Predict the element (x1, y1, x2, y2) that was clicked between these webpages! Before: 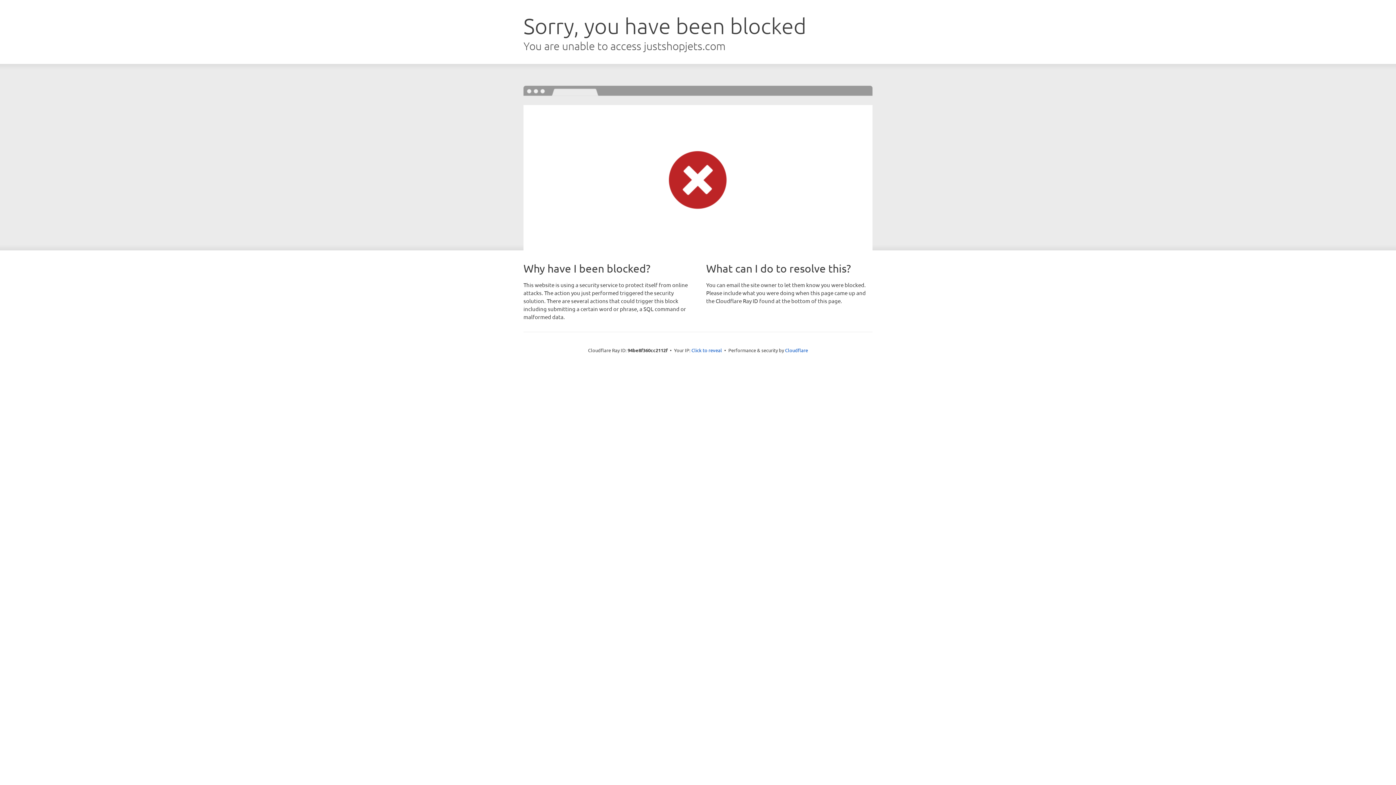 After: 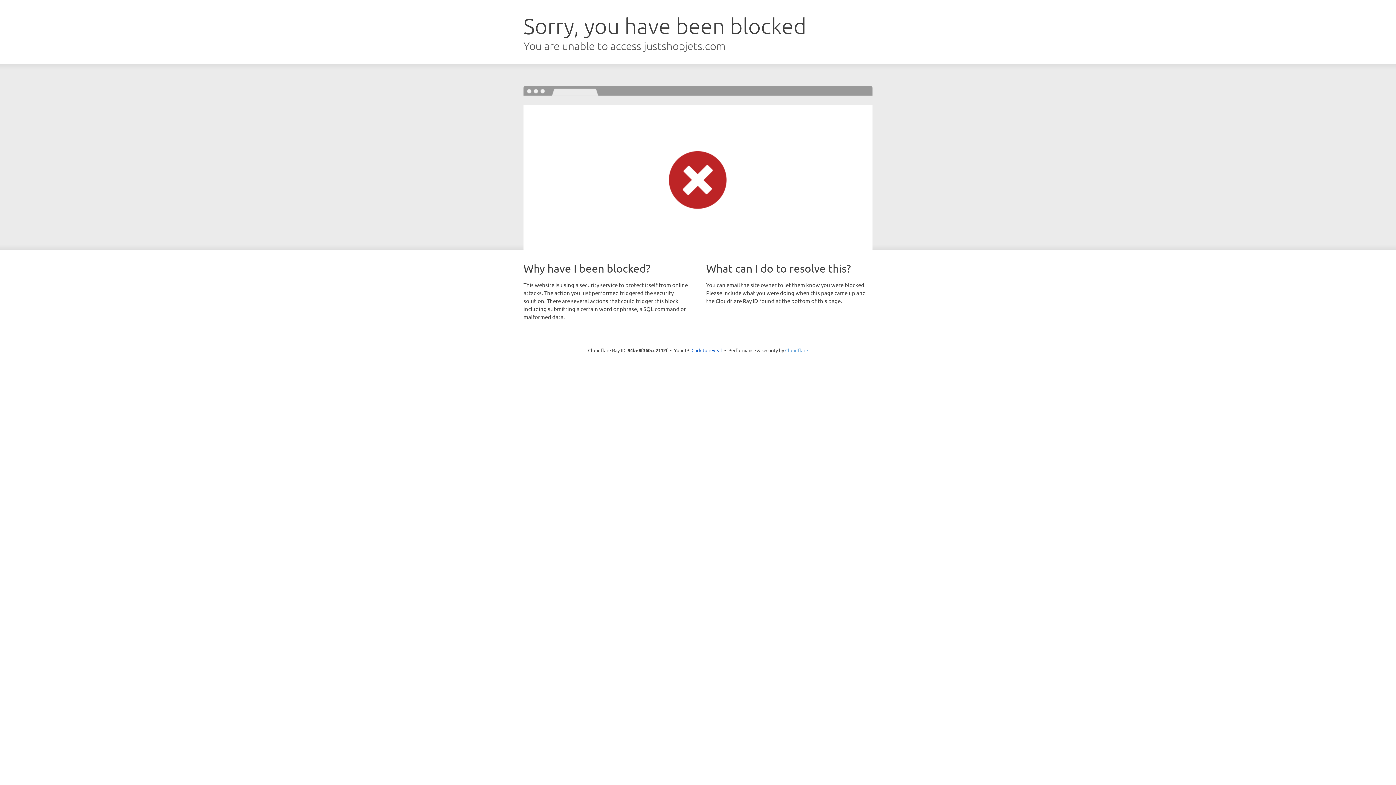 Action: bbox: (785, 347, 808, 353) label: Cloudflare